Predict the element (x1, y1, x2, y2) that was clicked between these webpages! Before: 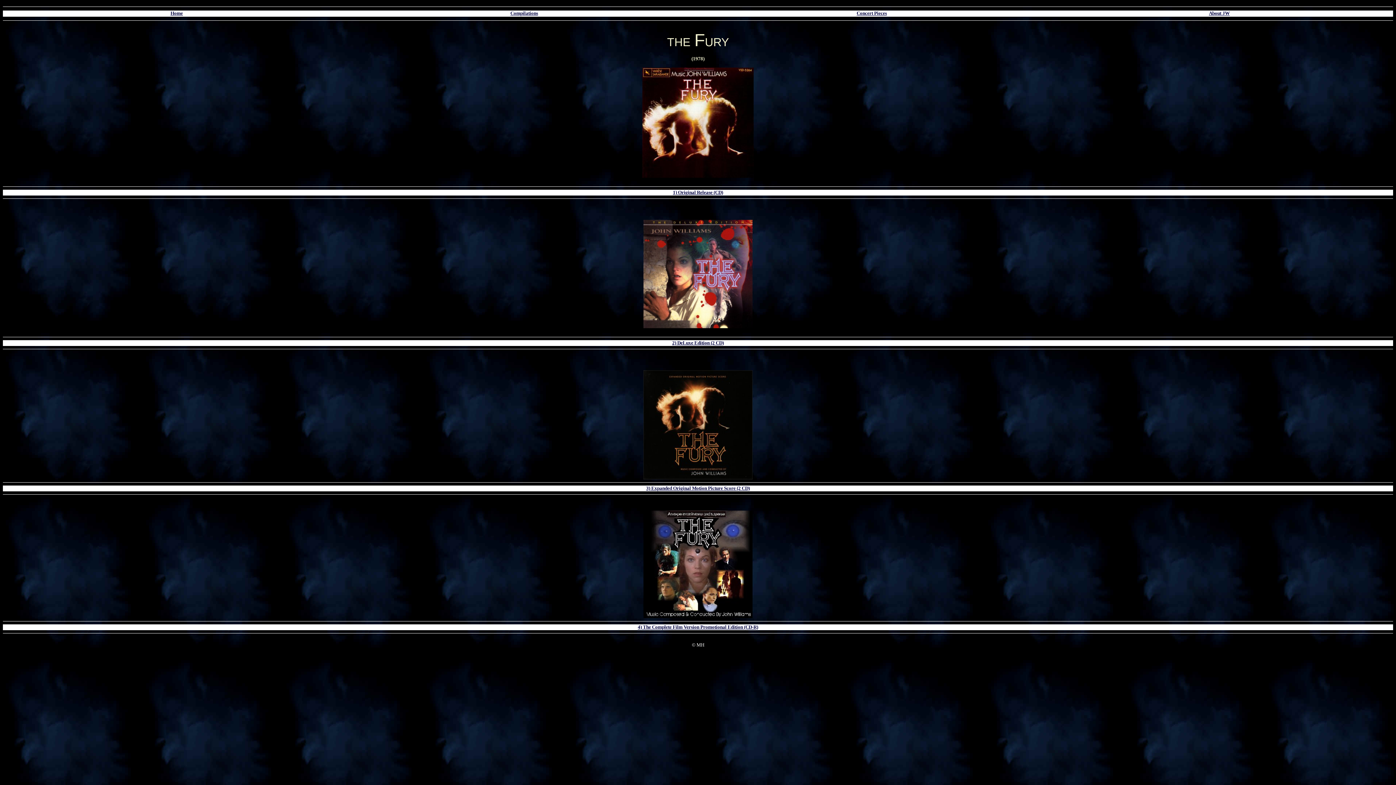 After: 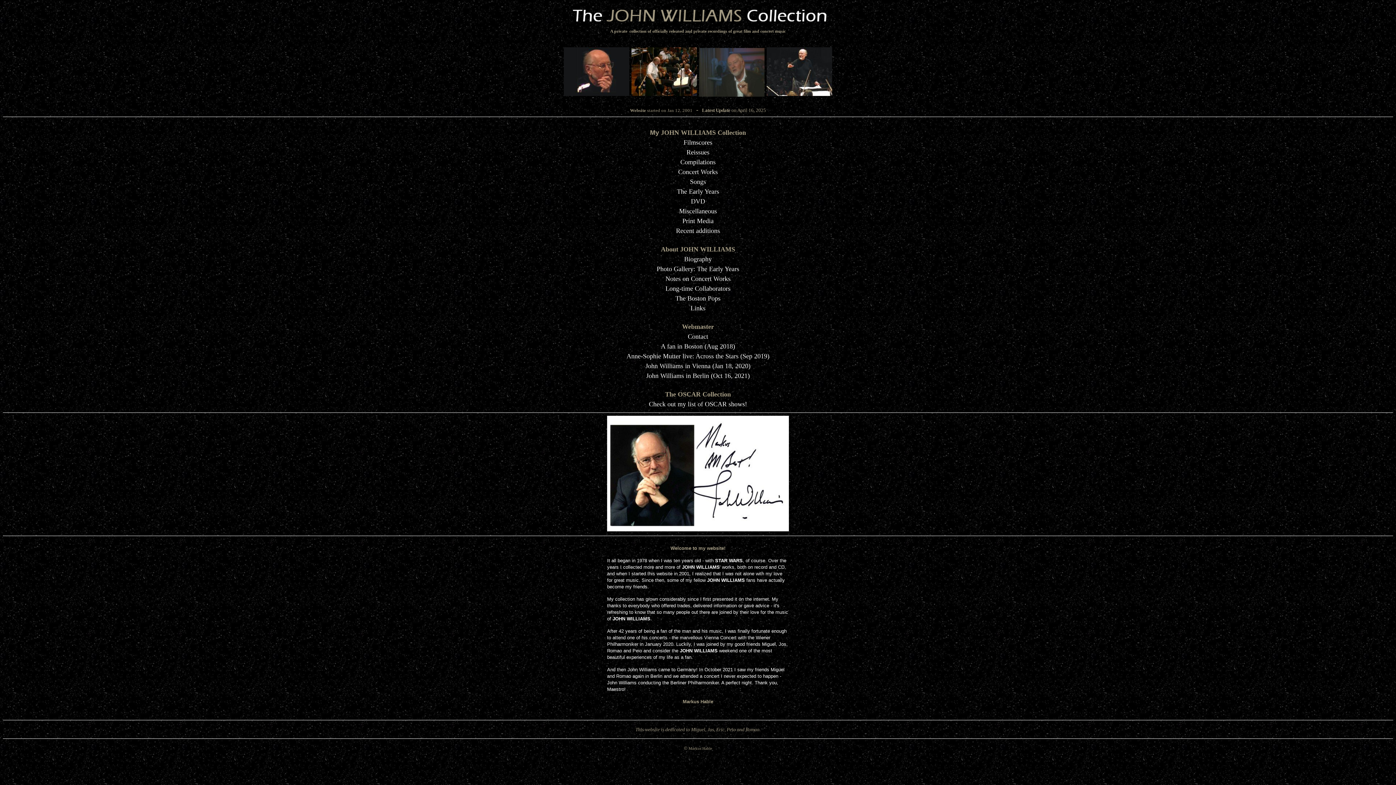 Action: label: Home bbox: (170, 9, 182, 16)